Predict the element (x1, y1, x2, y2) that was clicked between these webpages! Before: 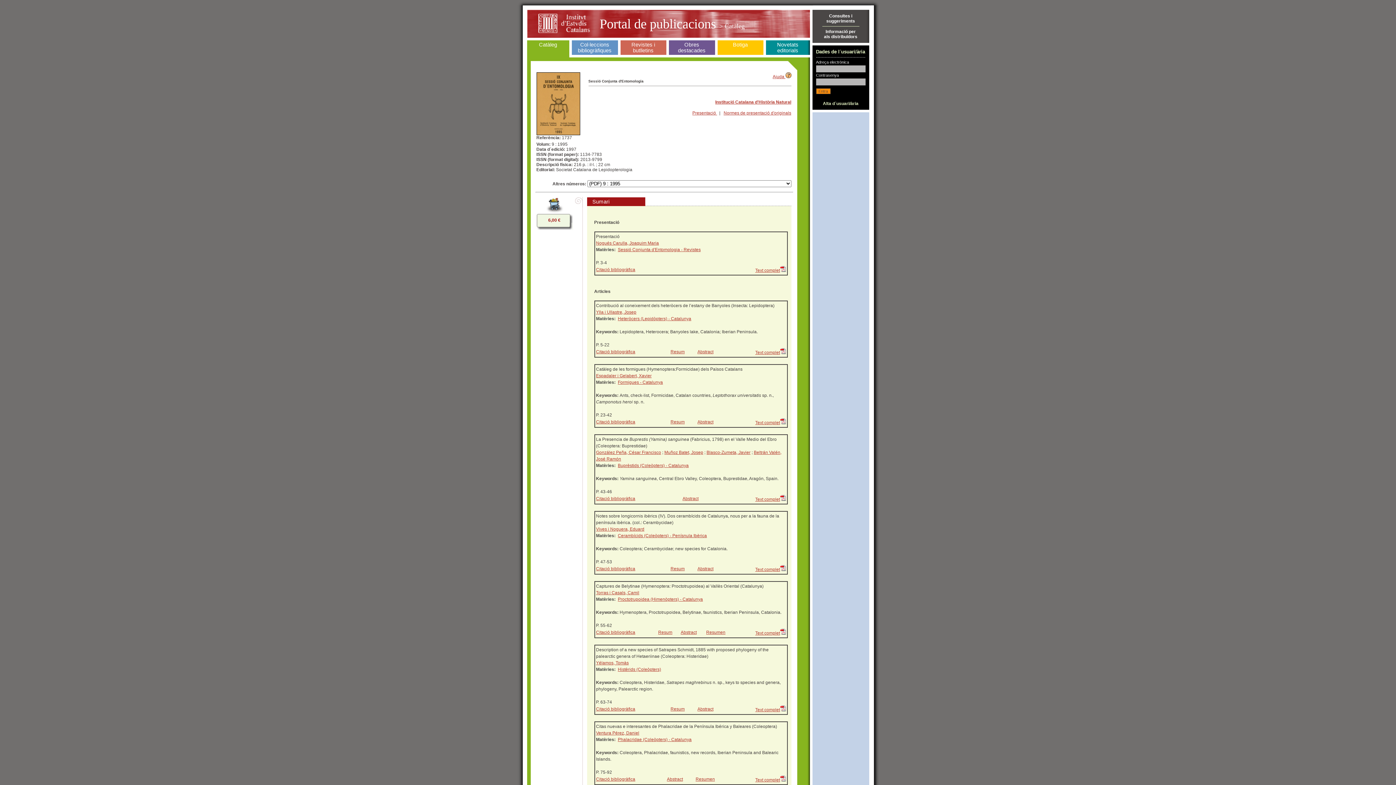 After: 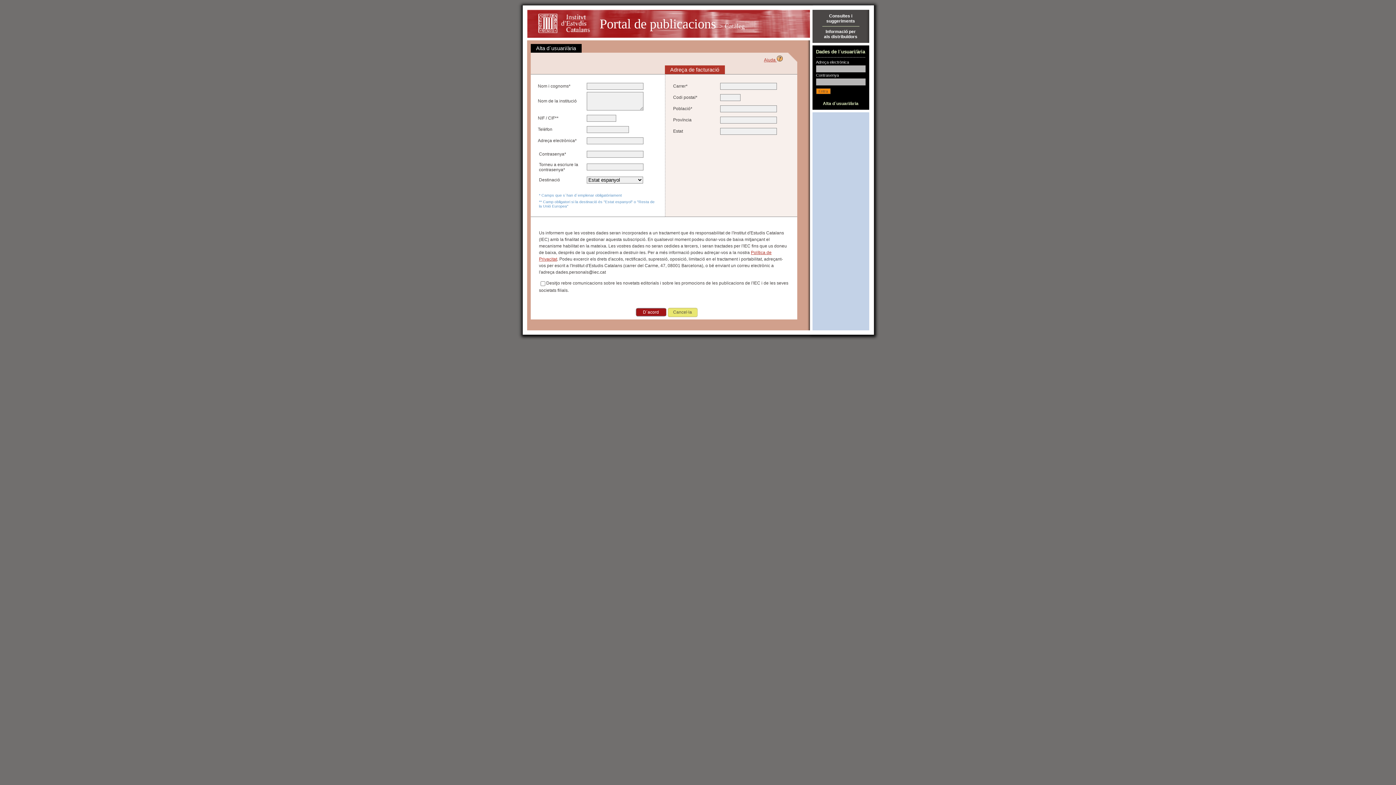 Action: bbox: (823, 101, 858, 106) label: 
Alta d´usuari/ària